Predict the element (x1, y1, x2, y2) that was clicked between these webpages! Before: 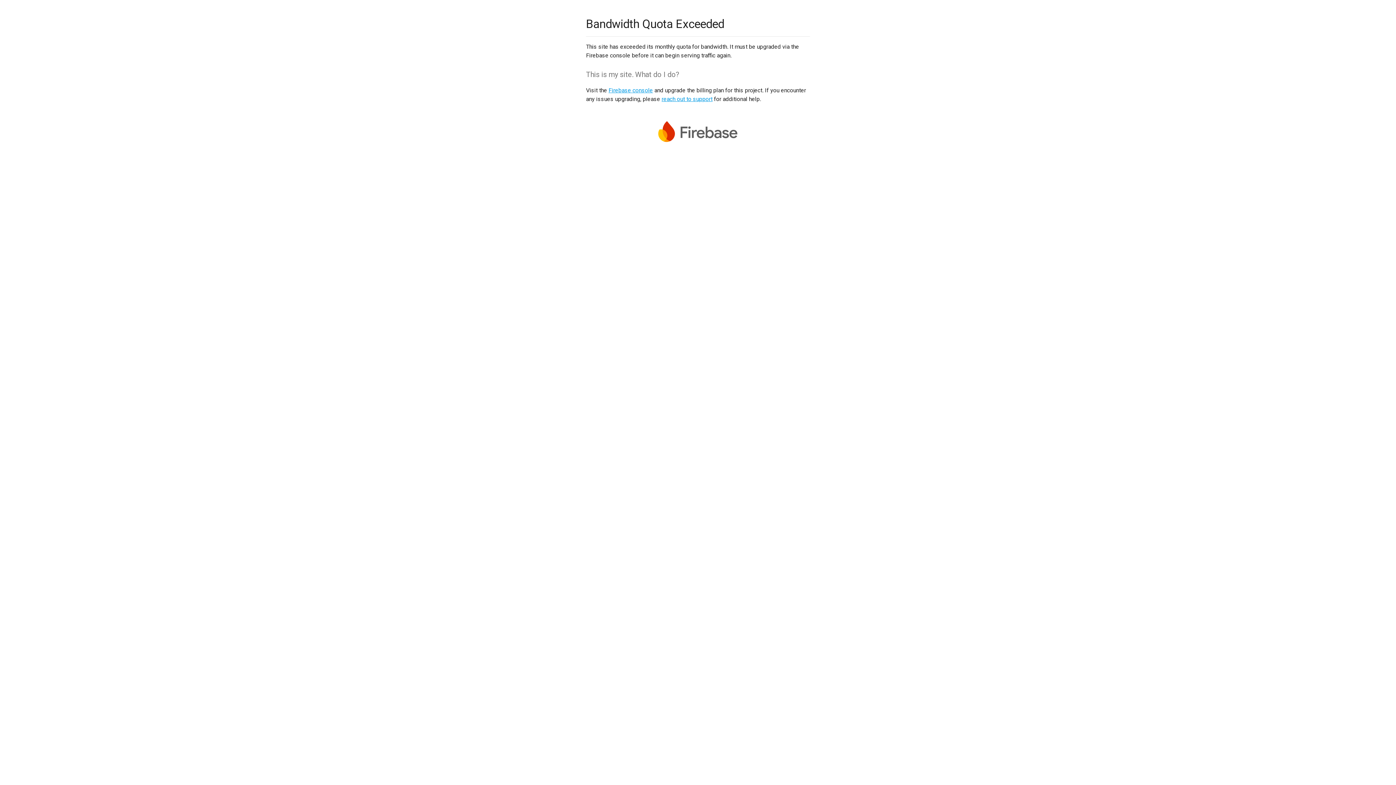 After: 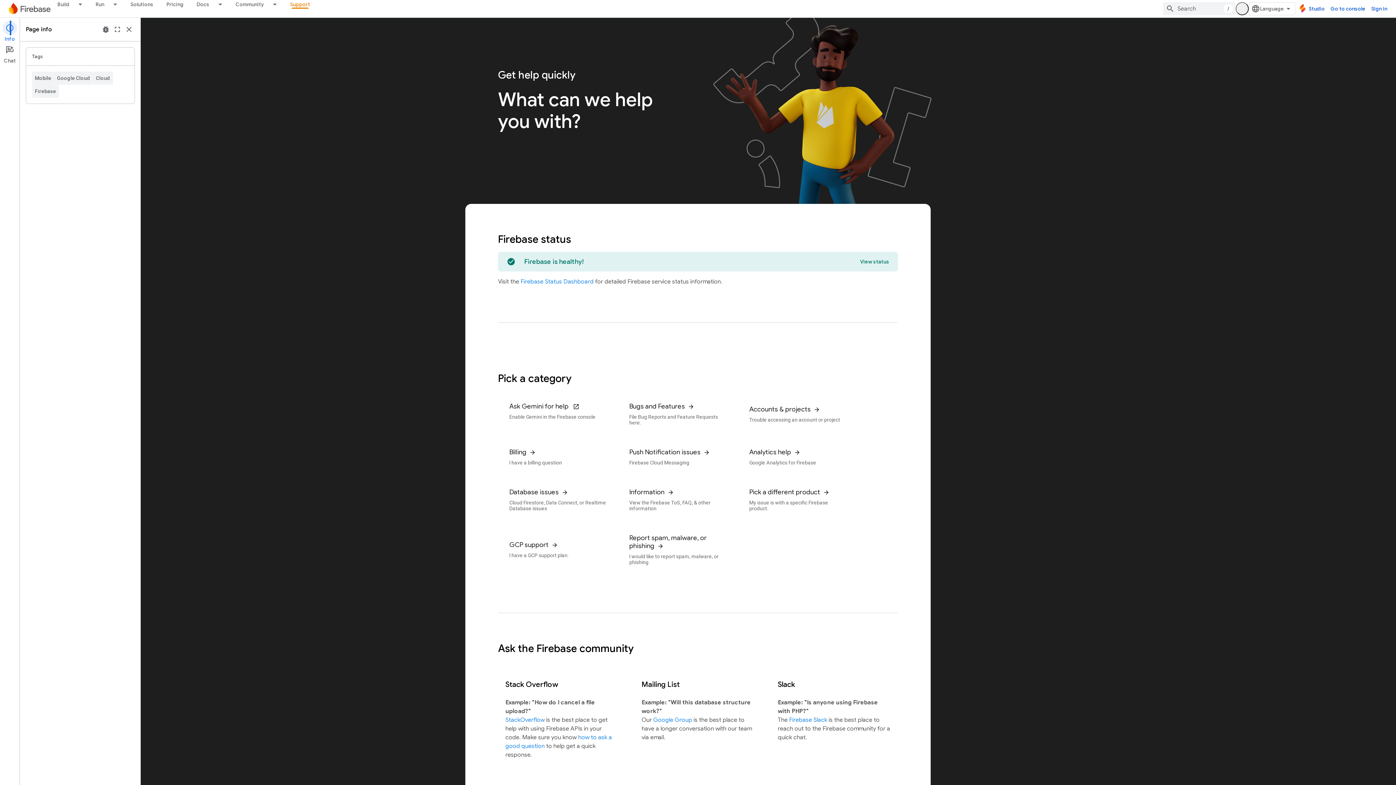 Action: label: reach out to support bbox: (661, 95, 712, 102)